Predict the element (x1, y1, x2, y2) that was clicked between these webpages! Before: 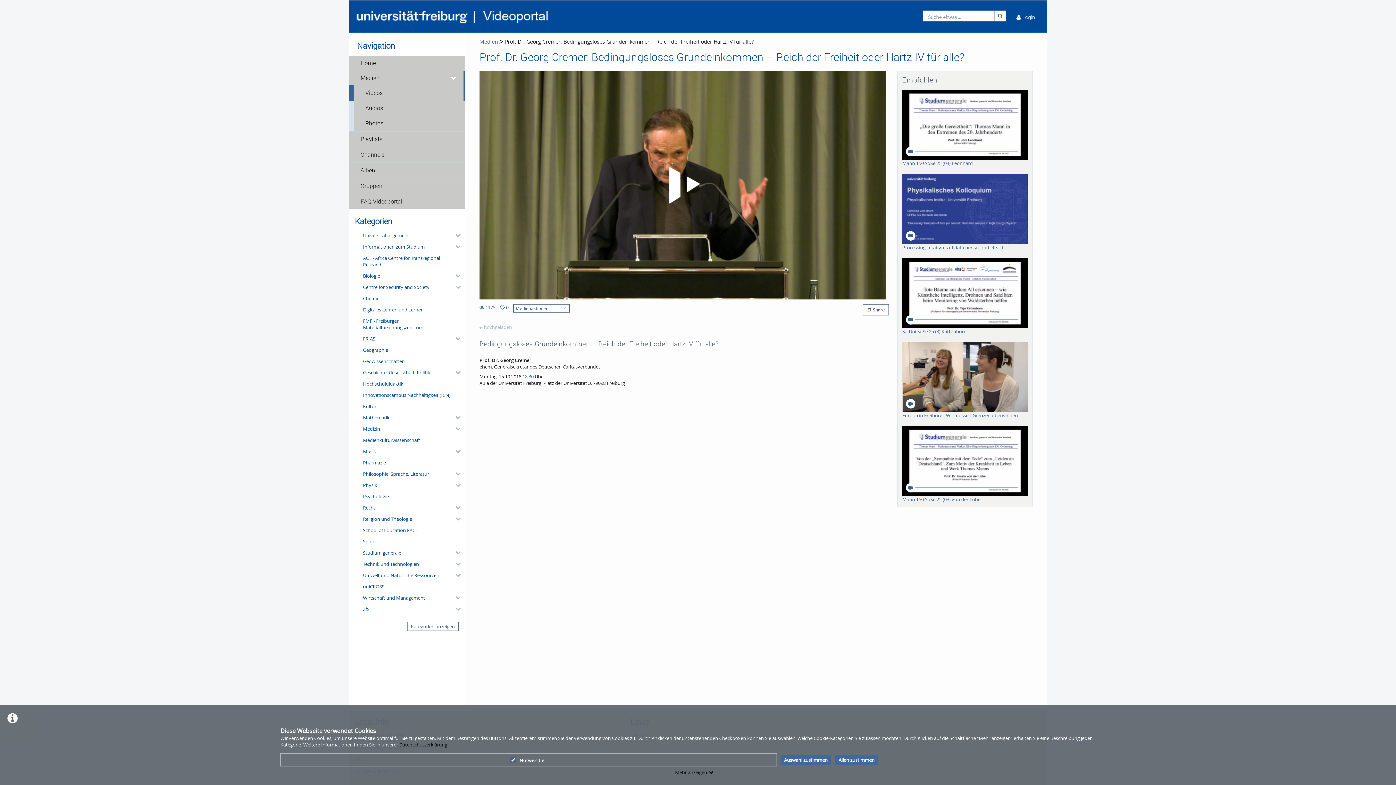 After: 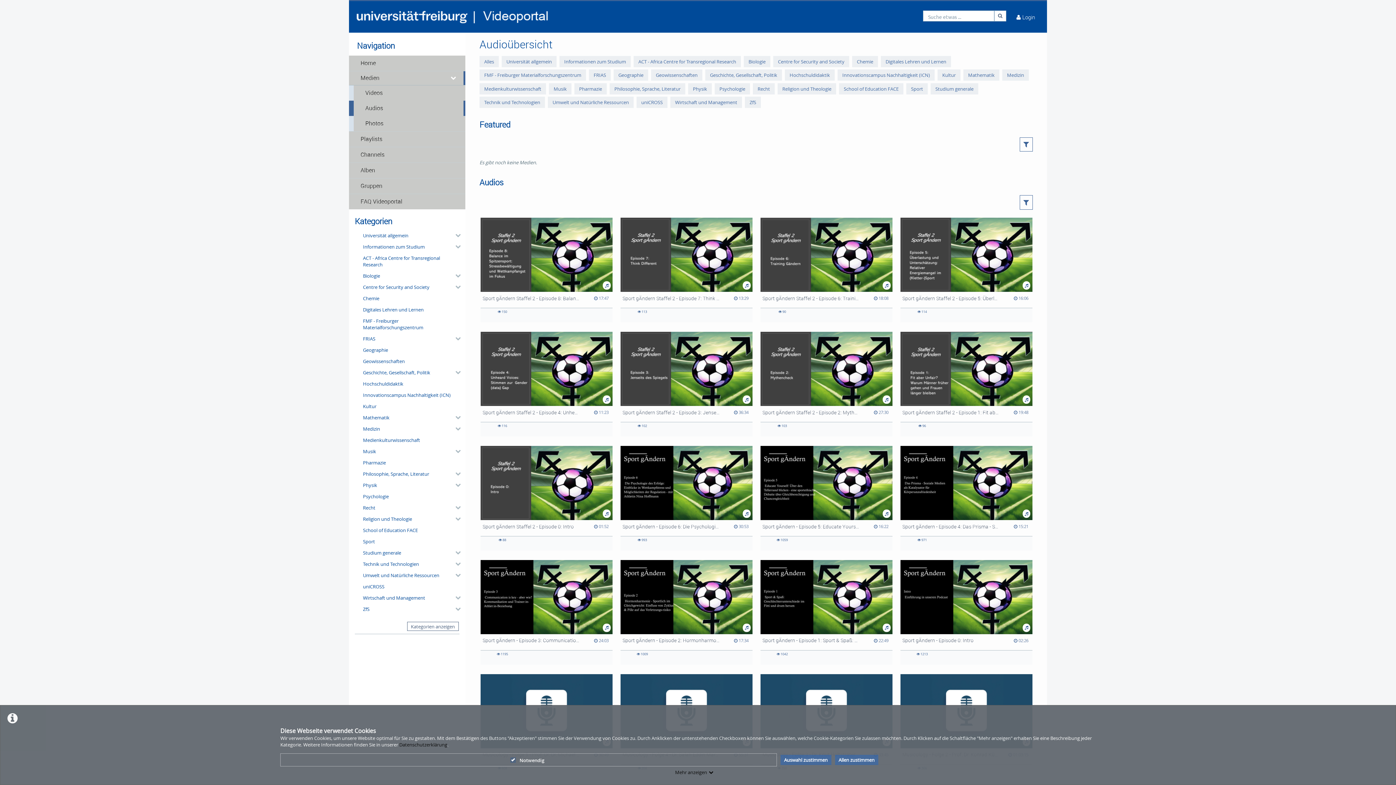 Action: label: Audios bbox: (353, 100, 465, 116)